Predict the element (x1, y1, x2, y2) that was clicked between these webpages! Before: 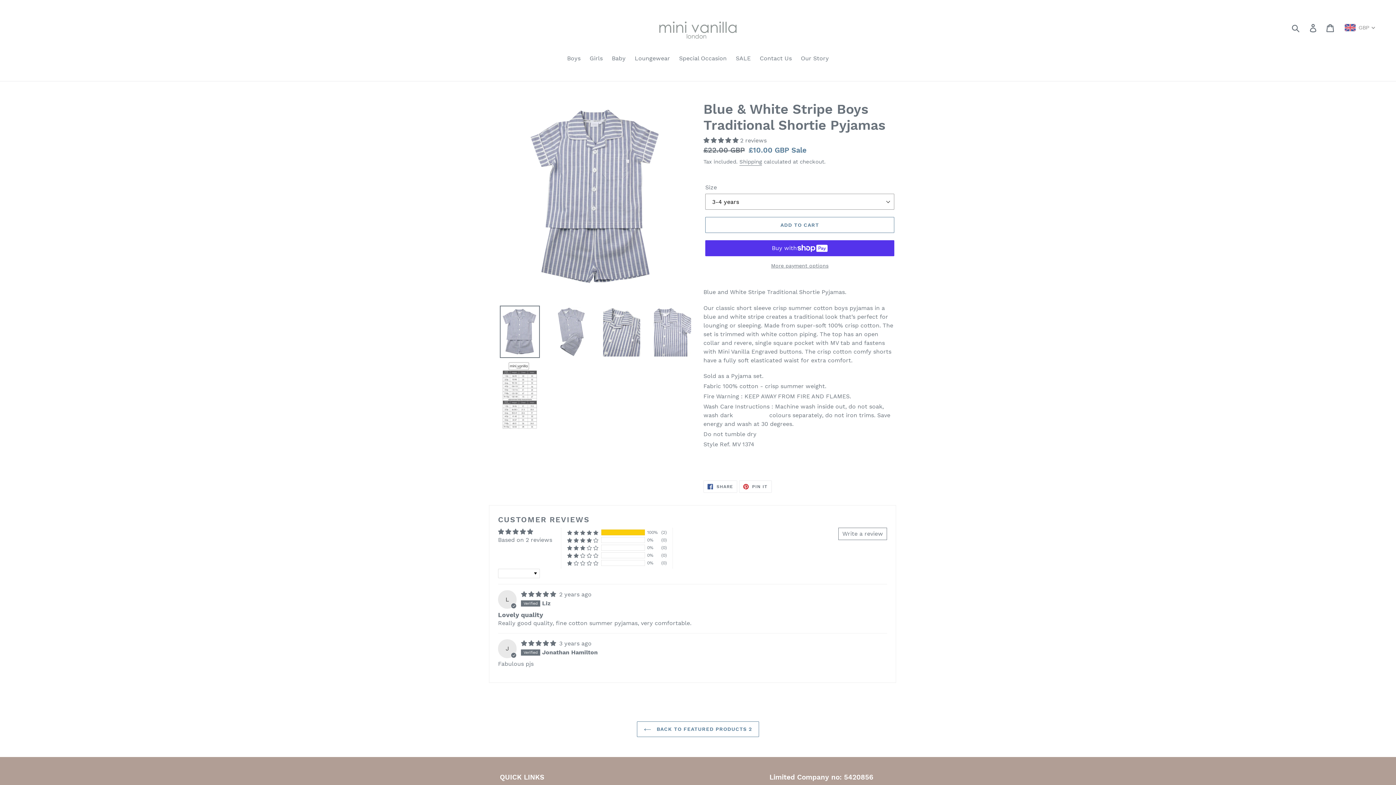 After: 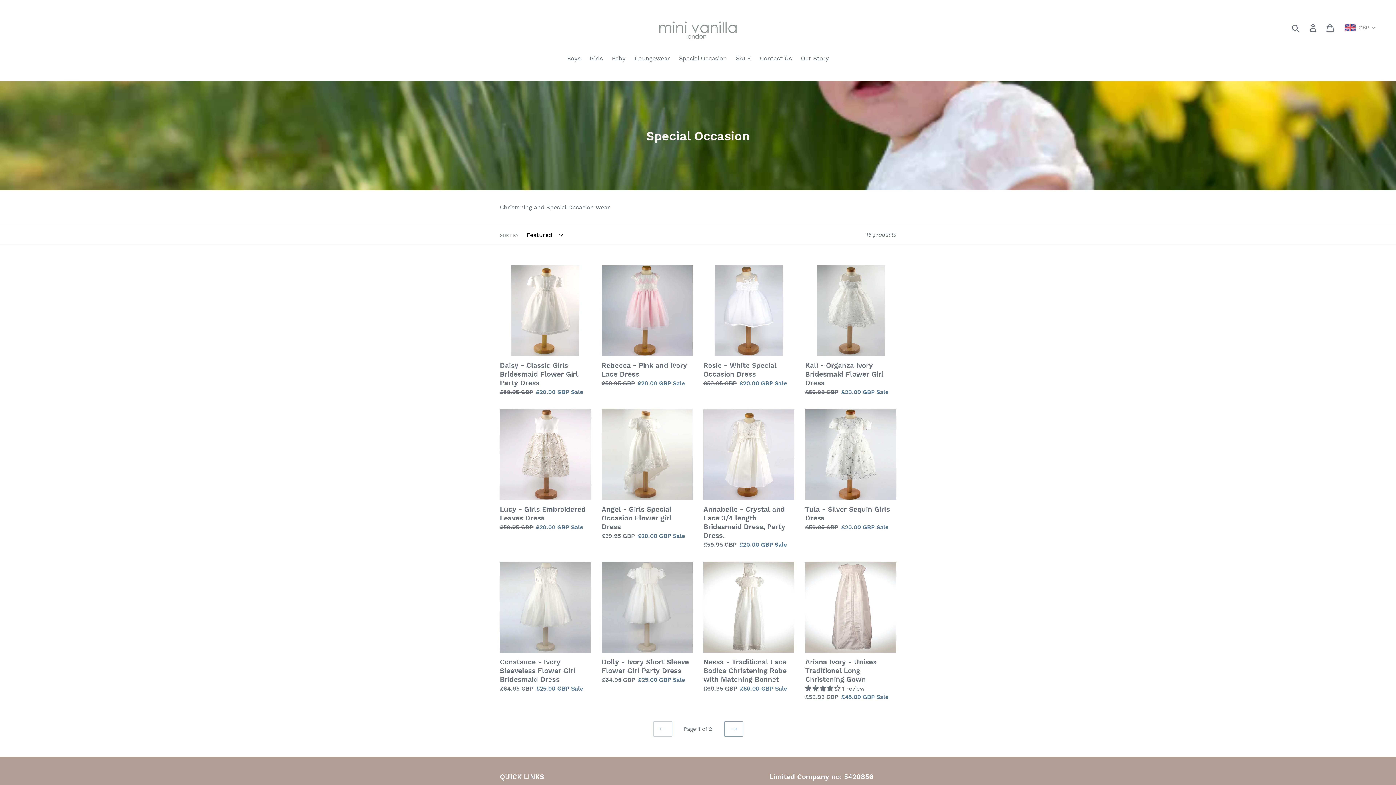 Action: label: Special Occasion bbox: (675, 54, 730, 64)